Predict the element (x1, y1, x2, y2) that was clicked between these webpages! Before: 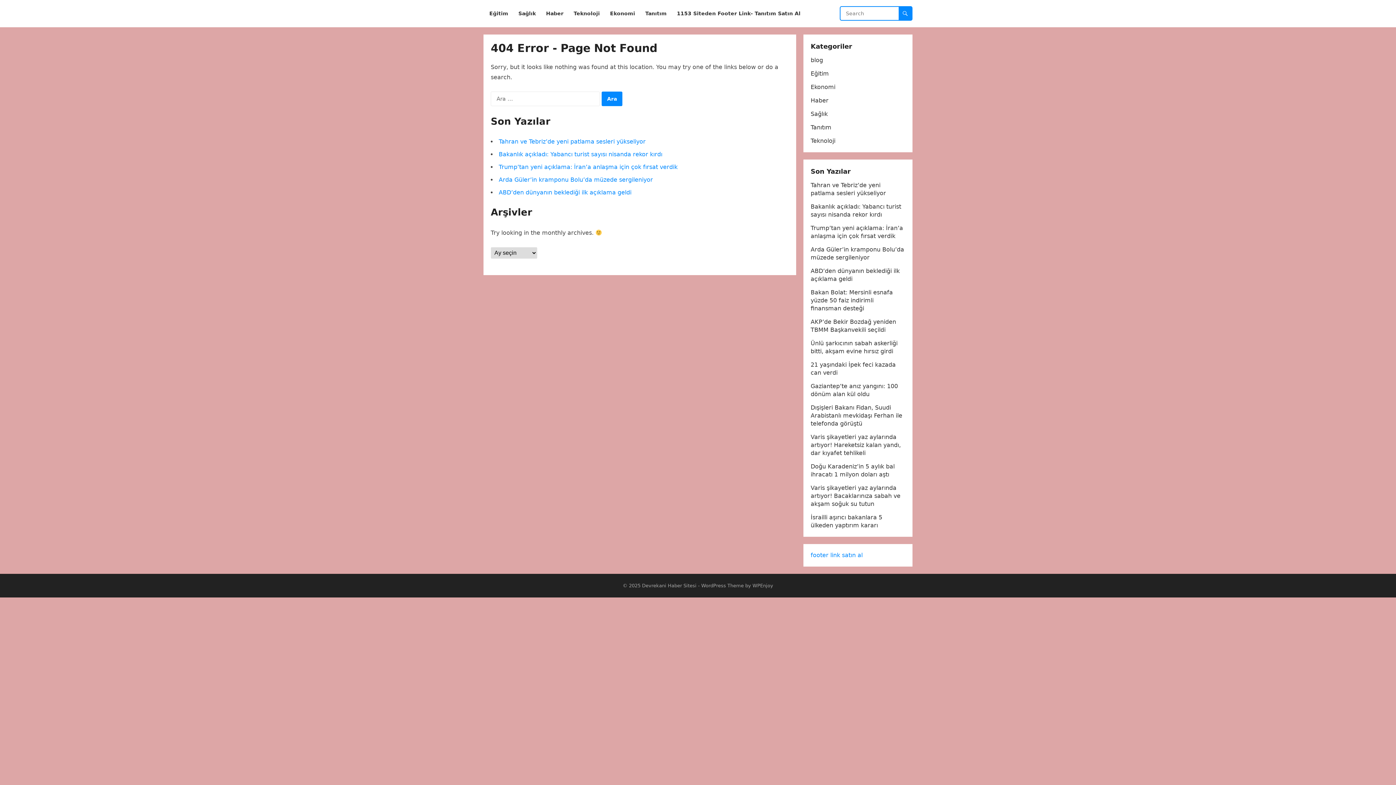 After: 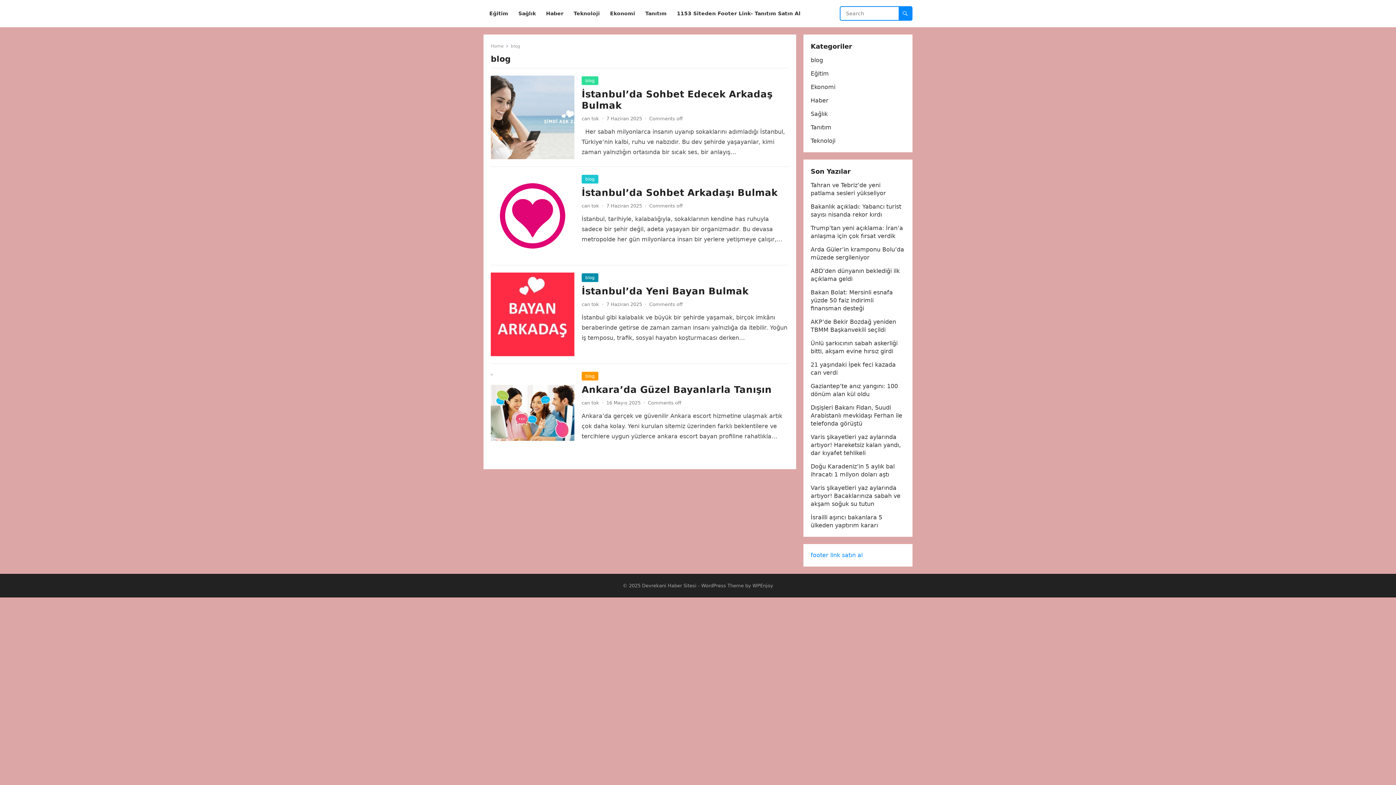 Action: label: blog bbox: (810, 56, 823, 63)